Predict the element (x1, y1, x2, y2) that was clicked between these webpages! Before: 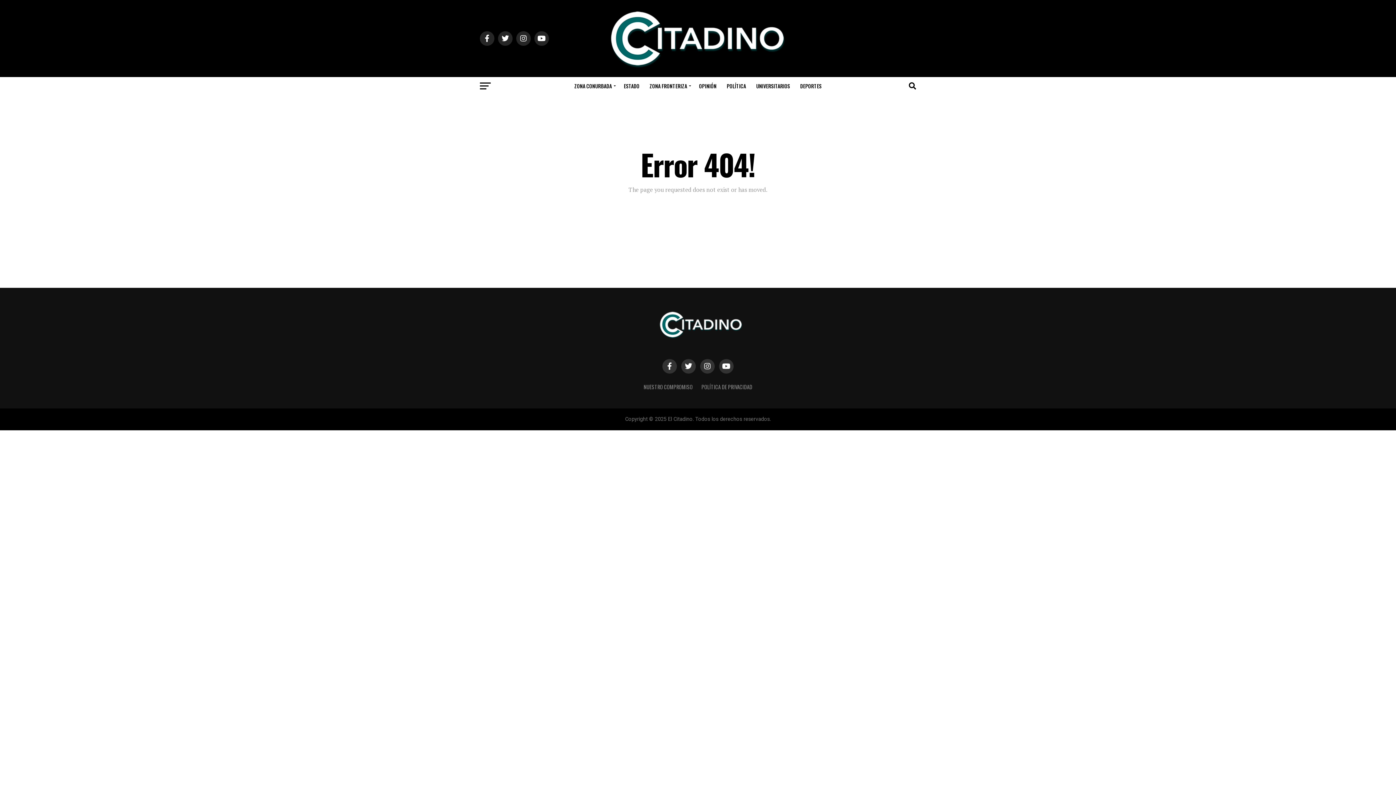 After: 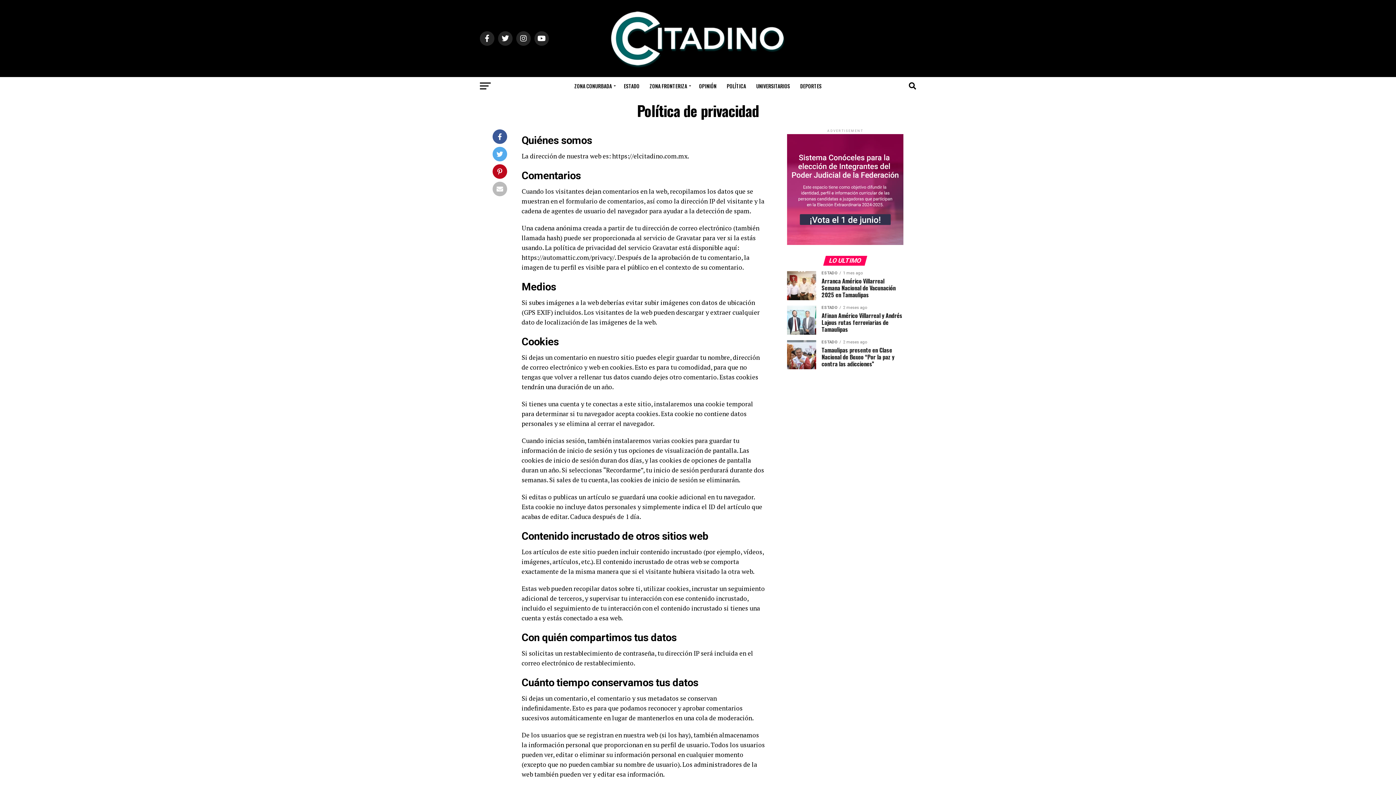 Action: label: POLÍTICA DE PRIVACIDAD bbox: (701, 383, 752, 390)